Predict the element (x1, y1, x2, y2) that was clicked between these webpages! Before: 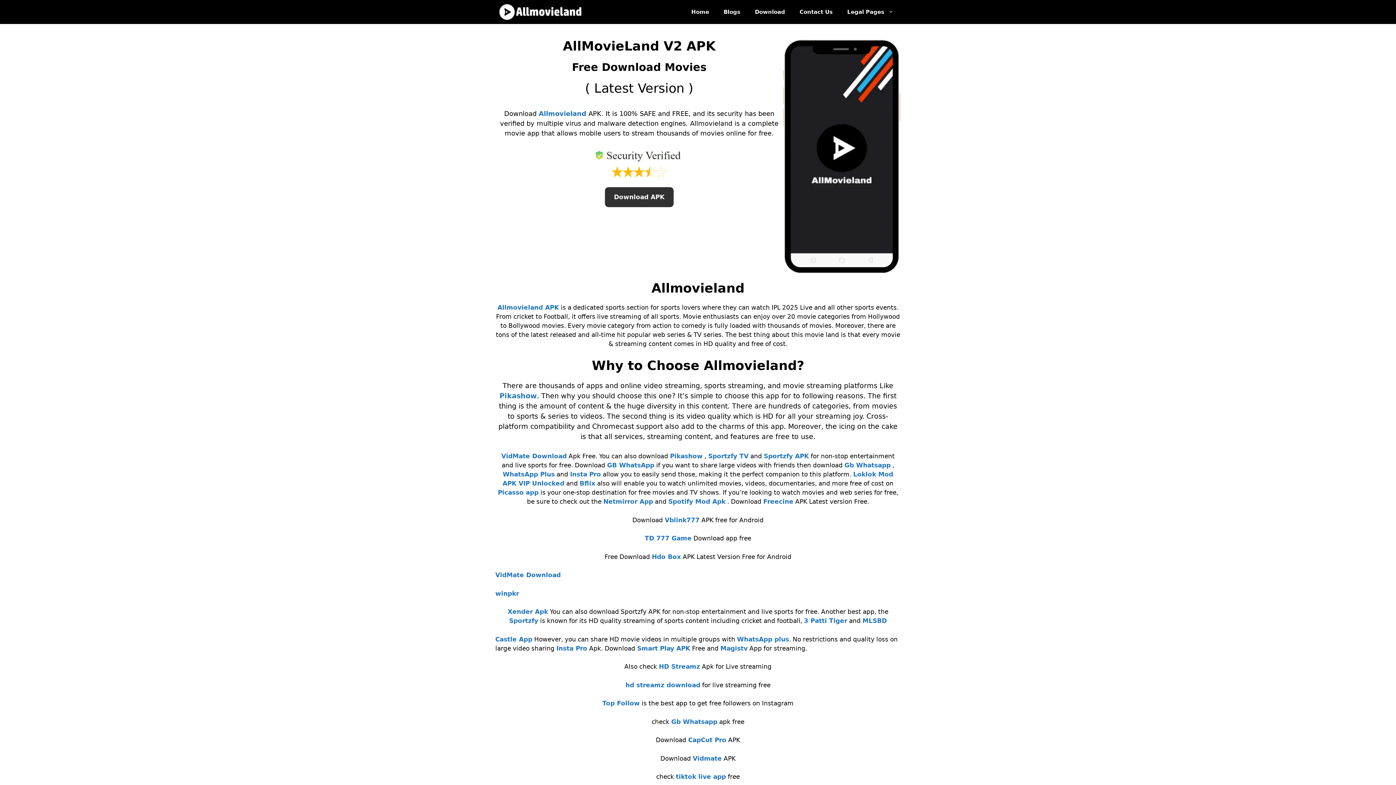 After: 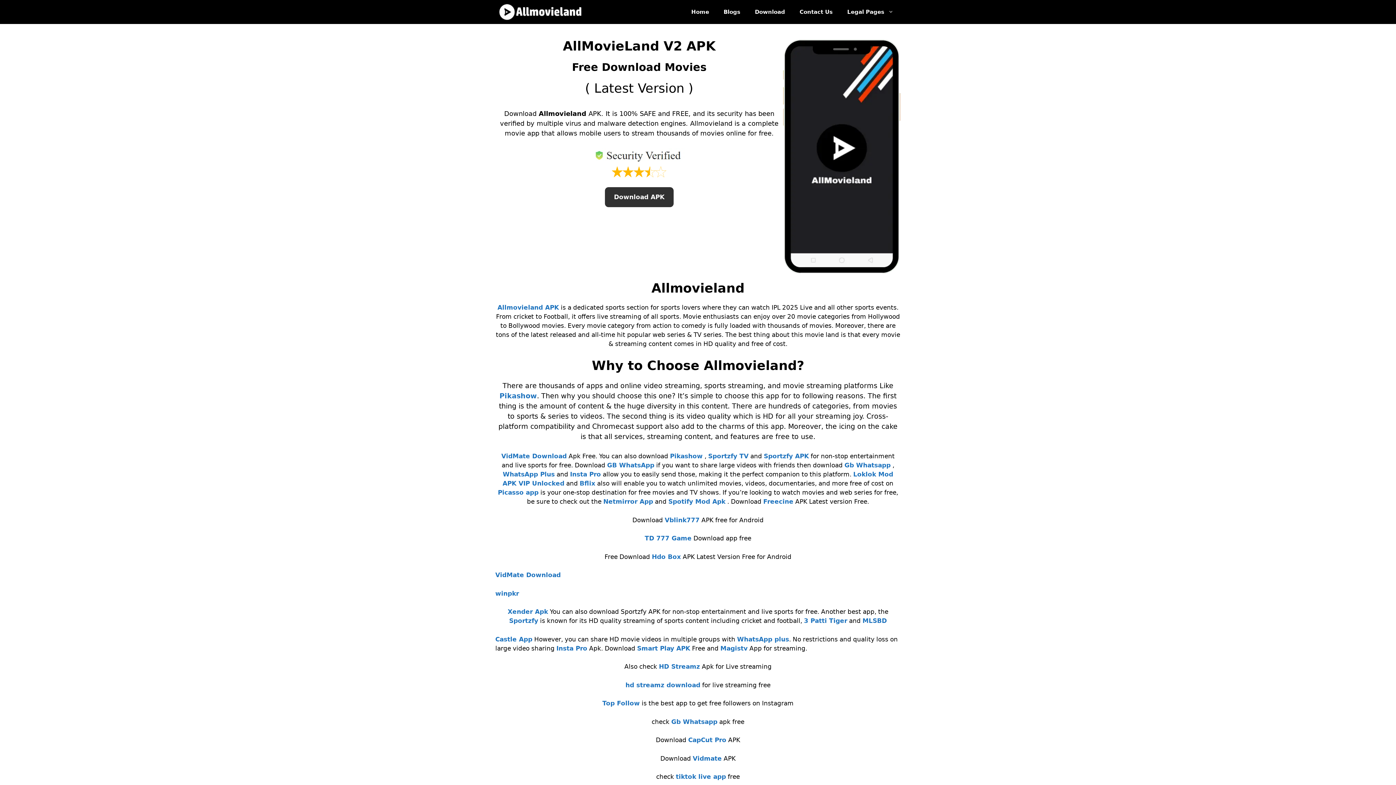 Action: label: Allmovieland bbox: (538, 109, 586, 117)